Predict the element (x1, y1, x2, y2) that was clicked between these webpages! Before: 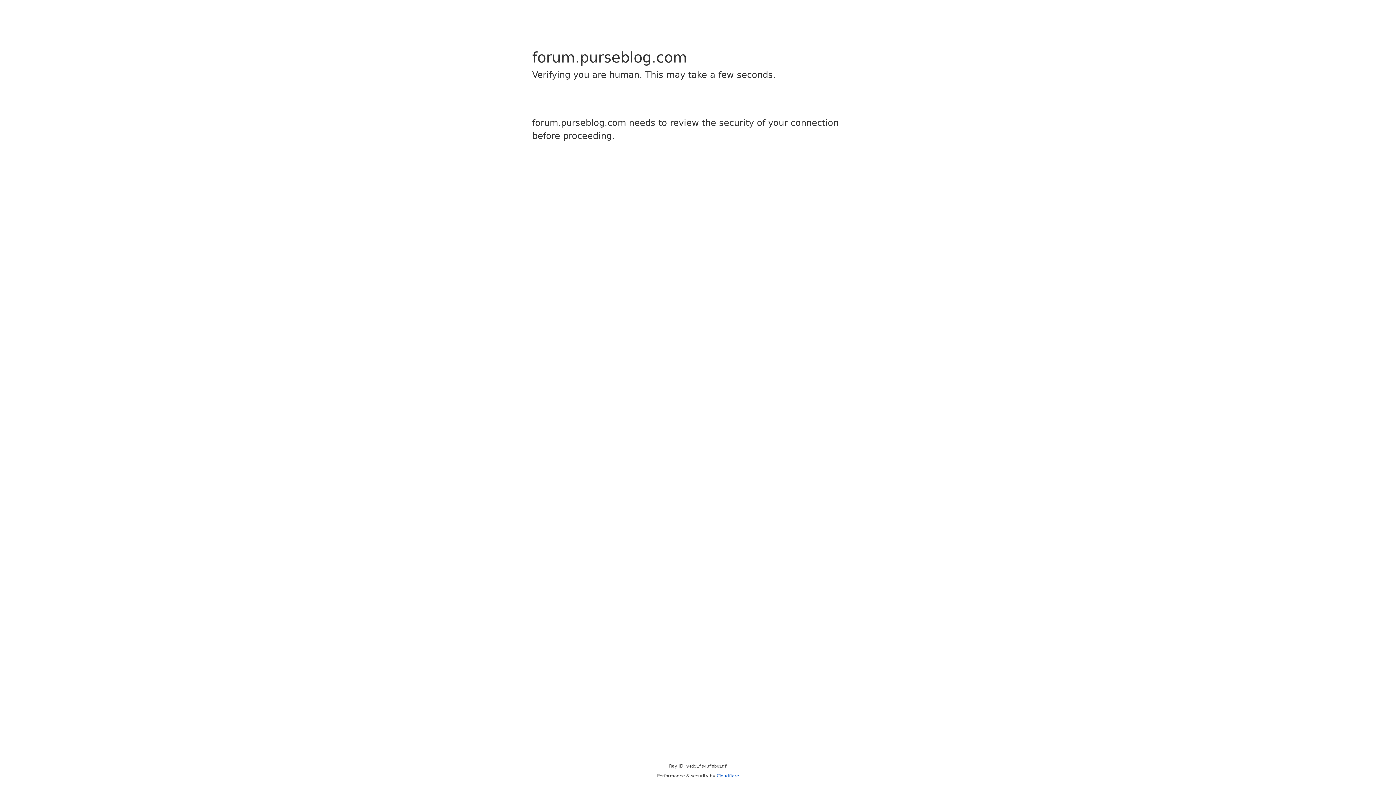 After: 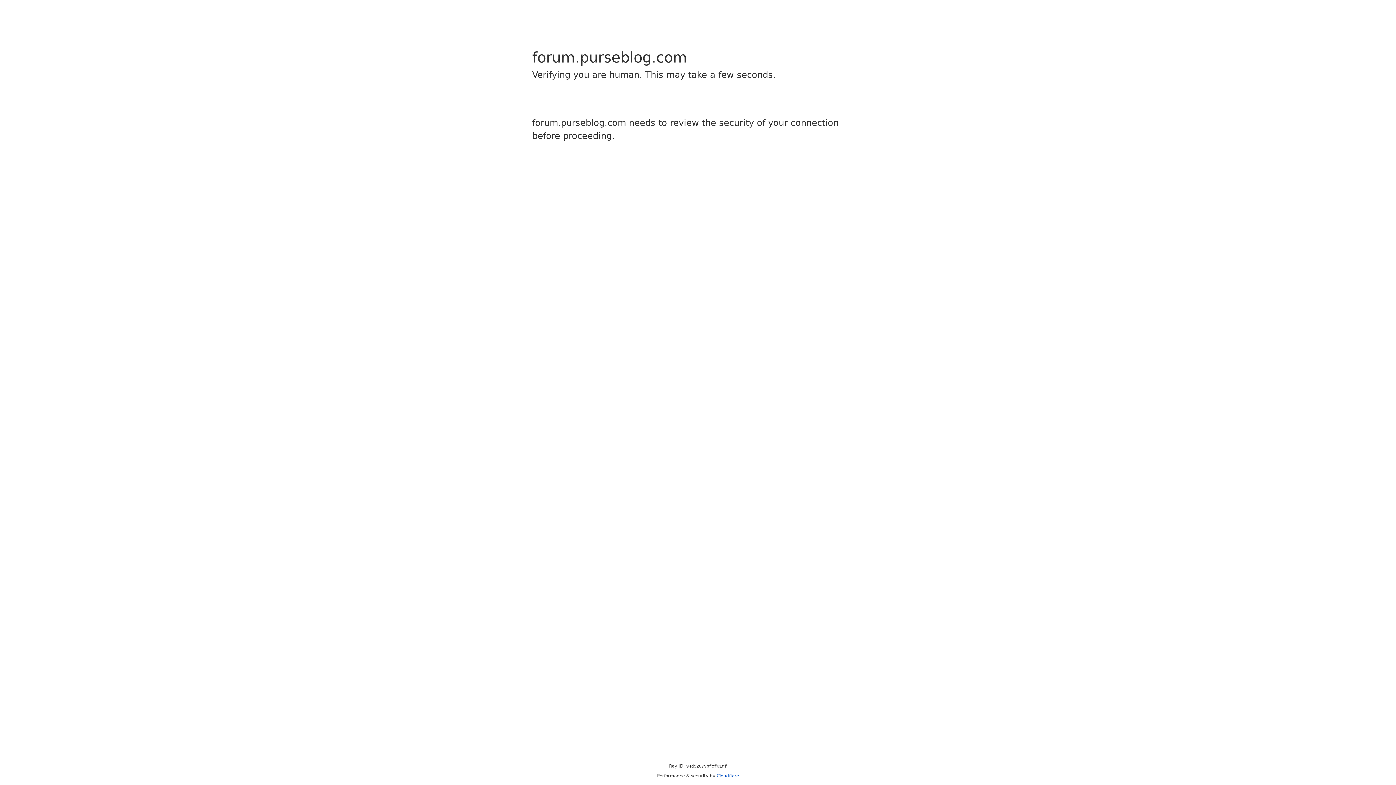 Action: bbox: (716, 773, 739, 778) label: Cloudflare